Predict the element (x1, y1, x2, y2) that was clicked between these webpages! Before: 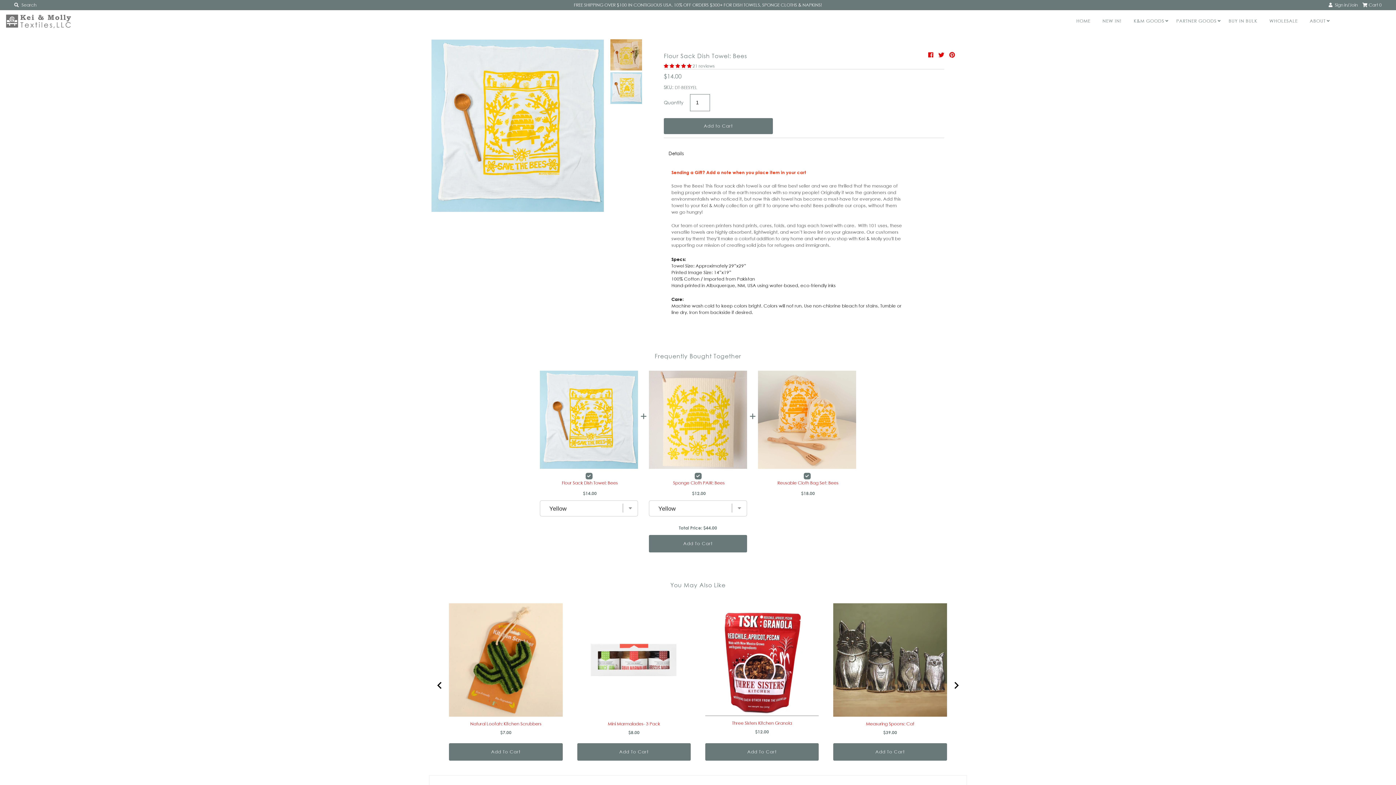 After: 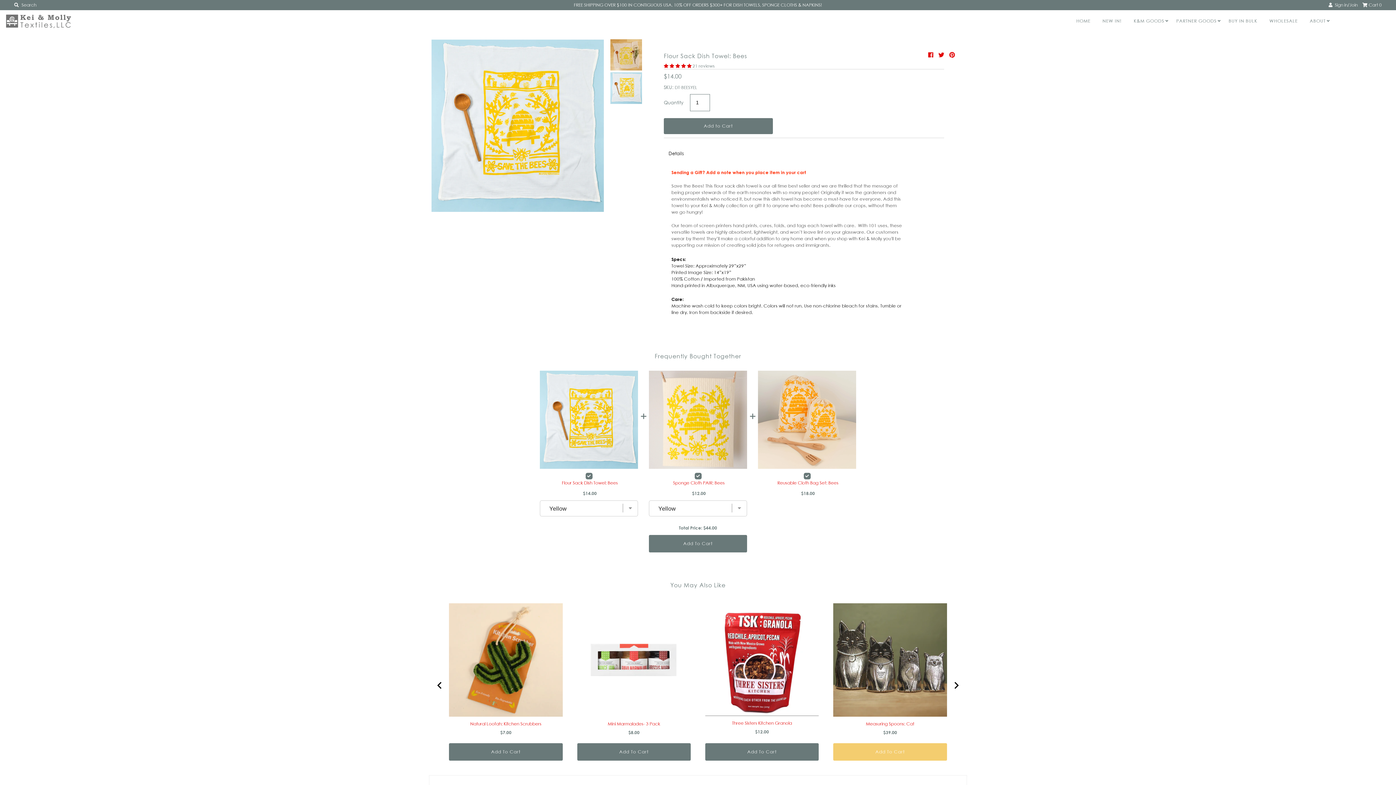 Action: label: Add To Cart bbox: (833, 743, 947, 761)